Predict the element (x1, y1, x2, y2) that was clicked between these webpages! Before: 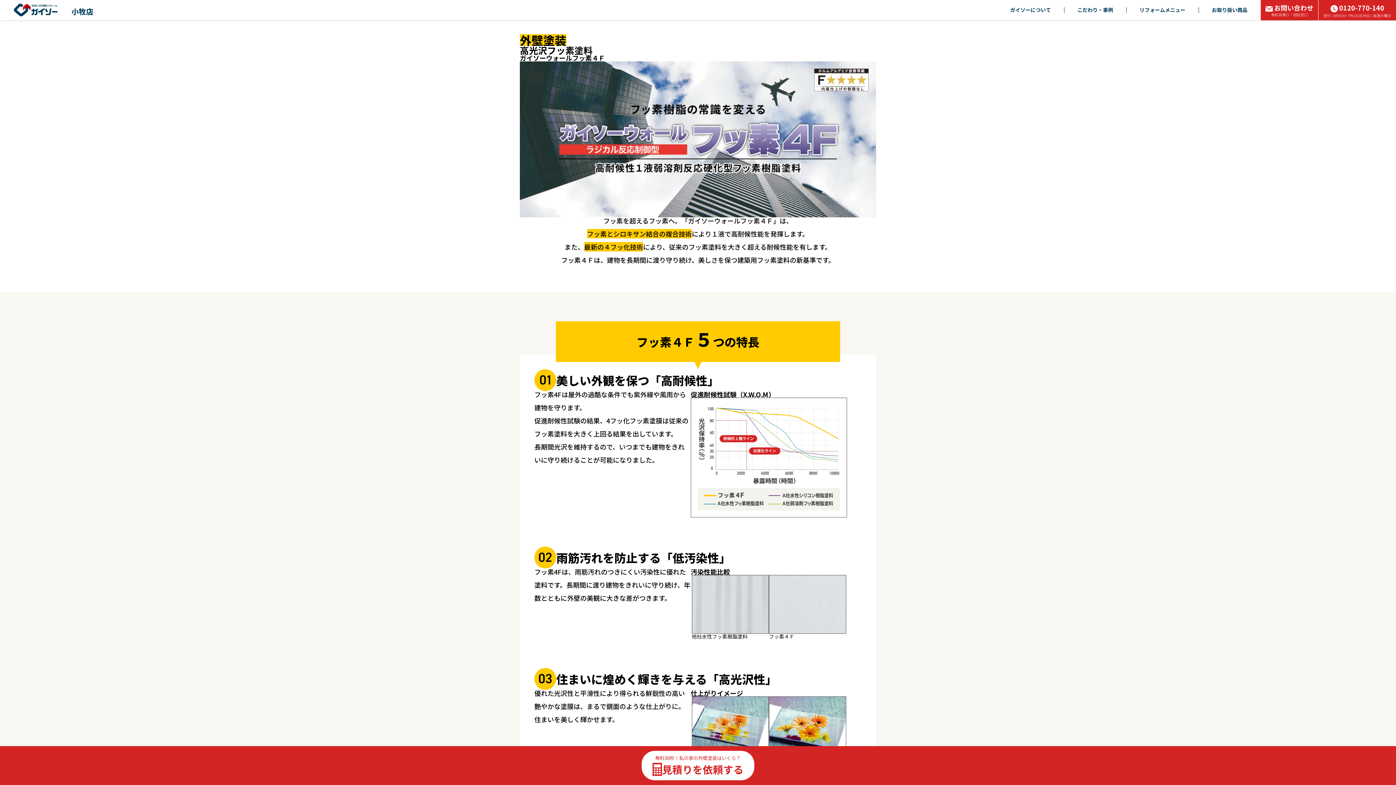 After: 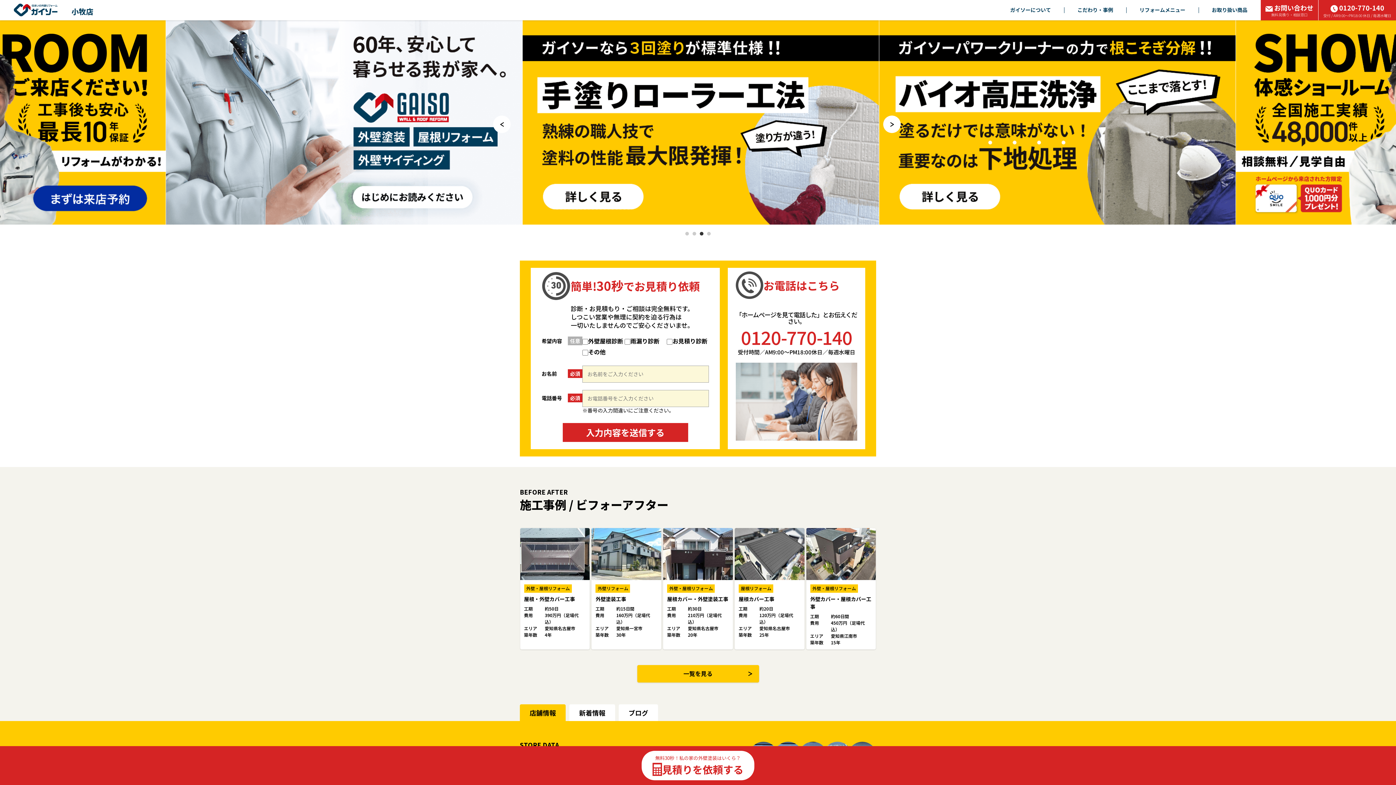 Action: bbox: (13, 3, 71, 16)